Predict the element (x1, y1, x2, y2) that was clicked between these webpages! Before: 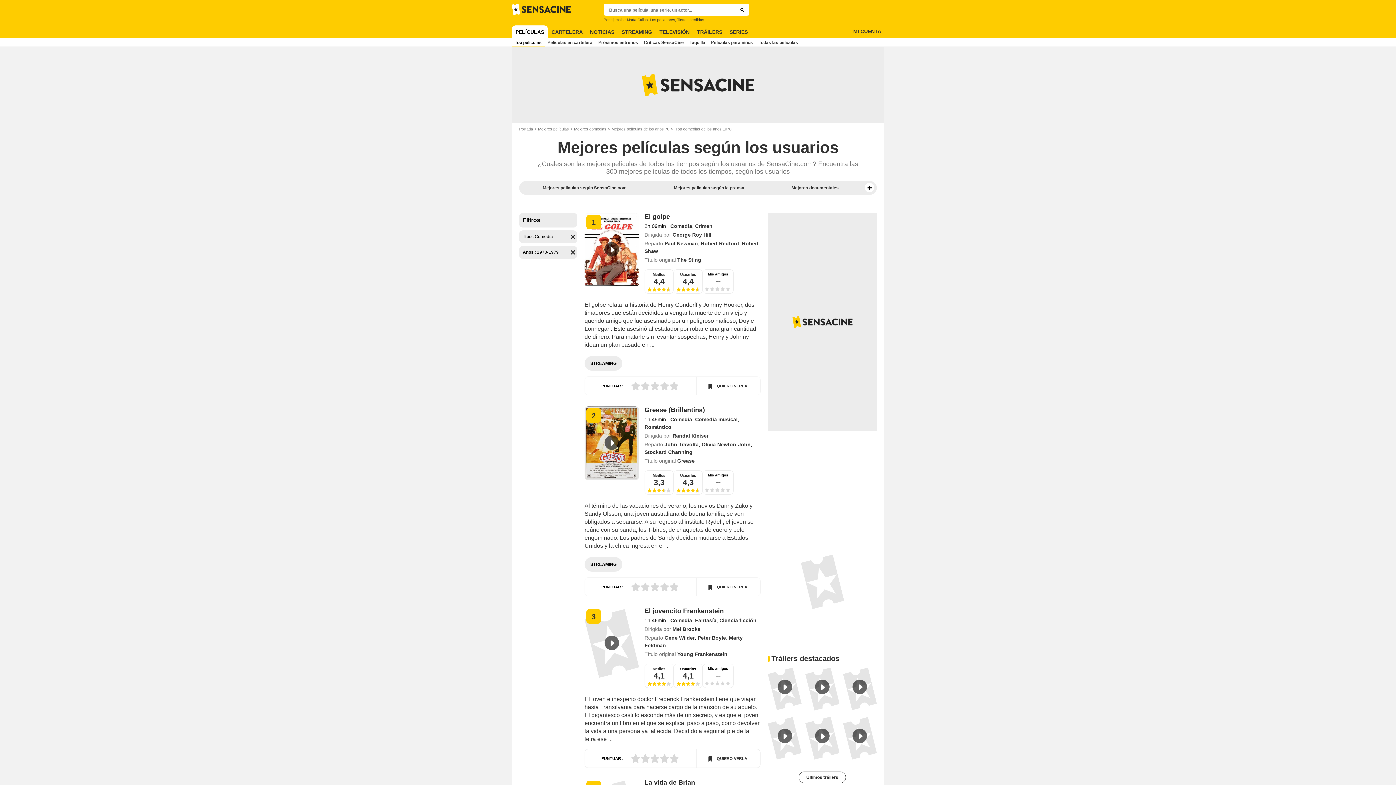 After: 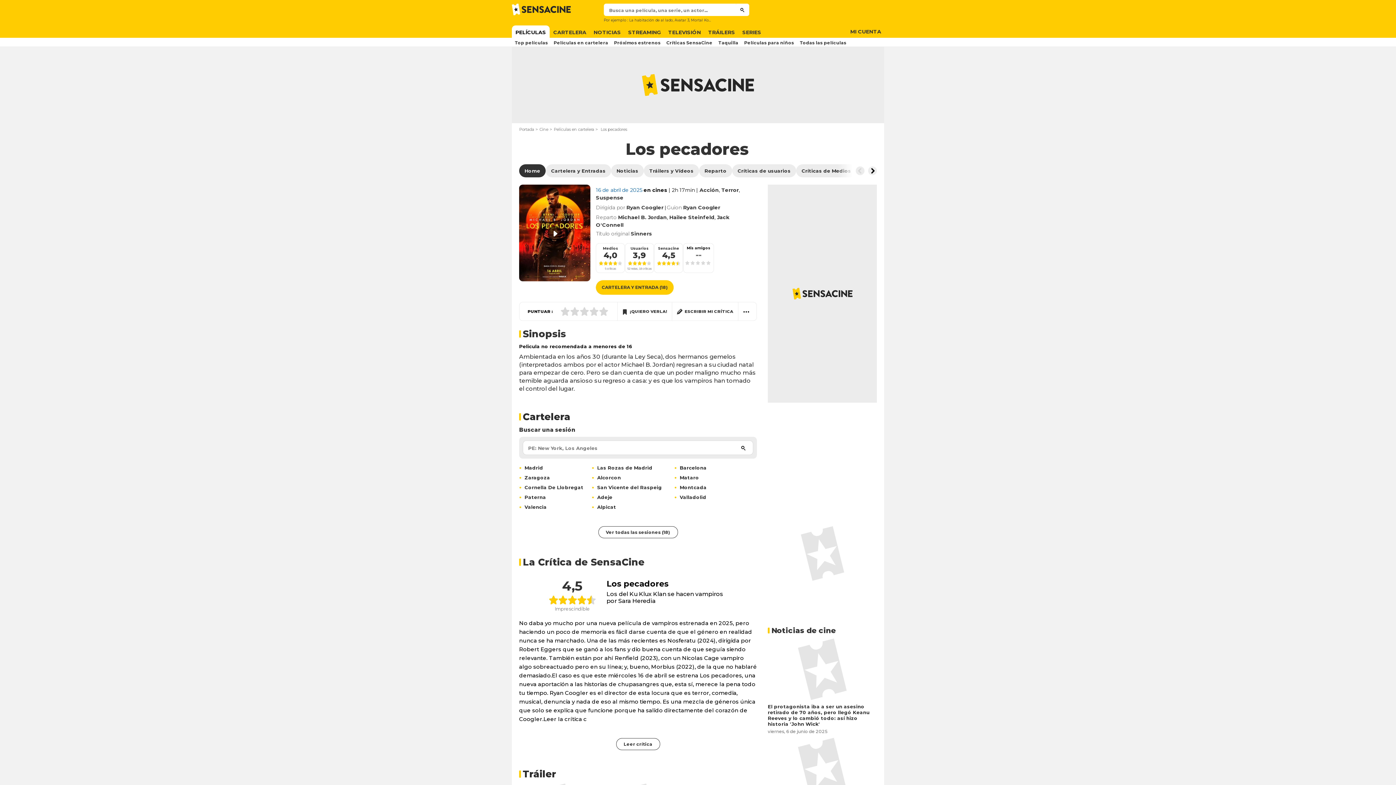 Action: label: Los pecadores bbox: (650, 17, 675, 21)